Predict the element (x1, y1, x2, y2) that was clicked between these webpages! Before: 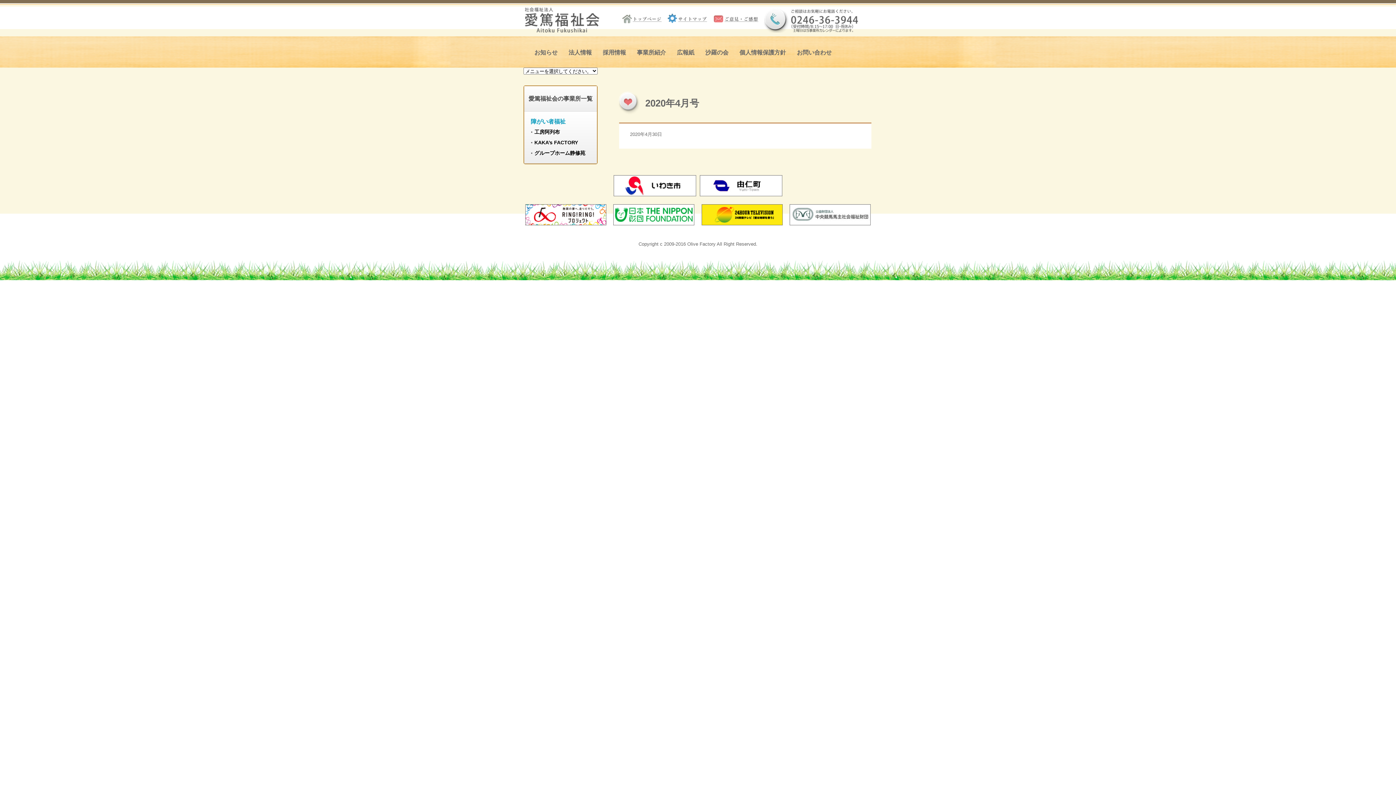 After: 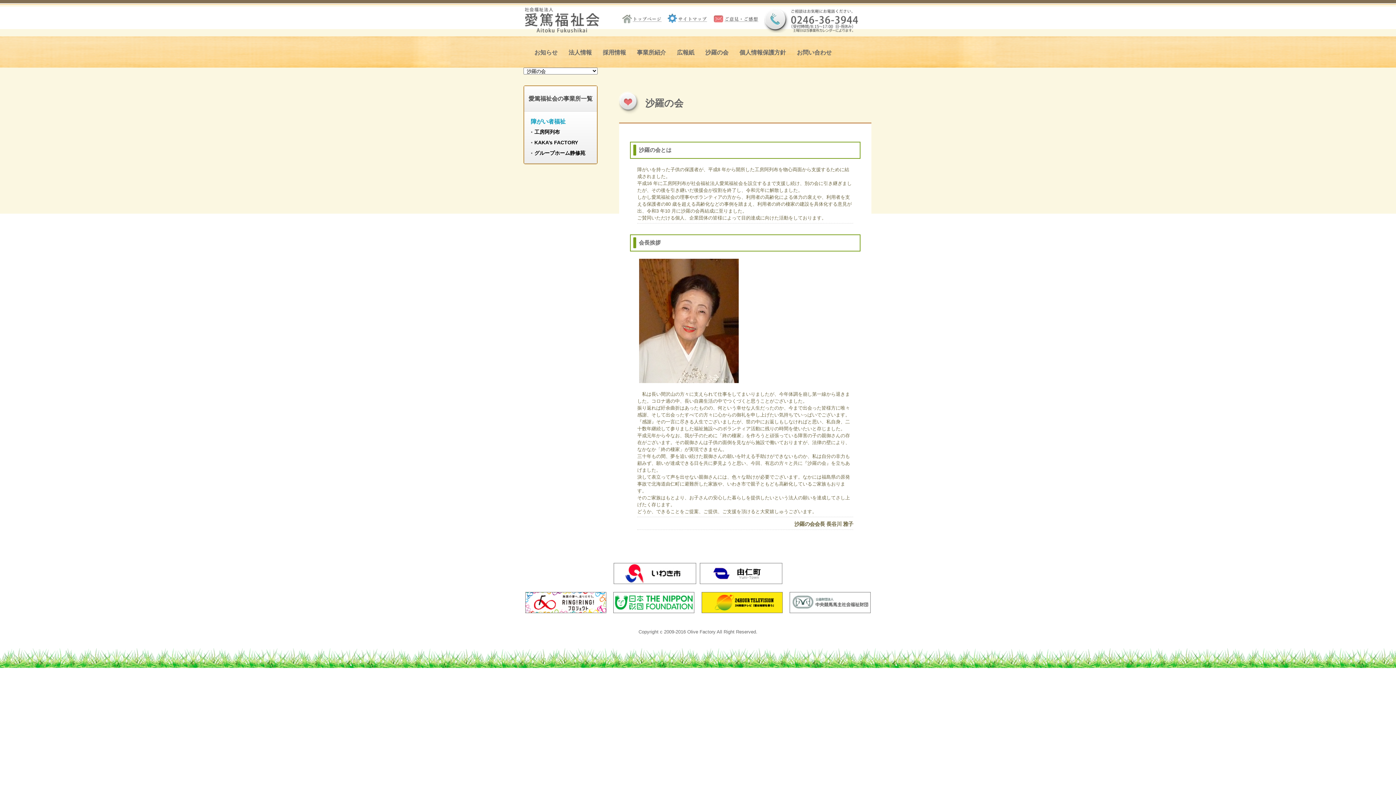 Action: bbox: (700, 36, 734, 67) label: 沙羅の会